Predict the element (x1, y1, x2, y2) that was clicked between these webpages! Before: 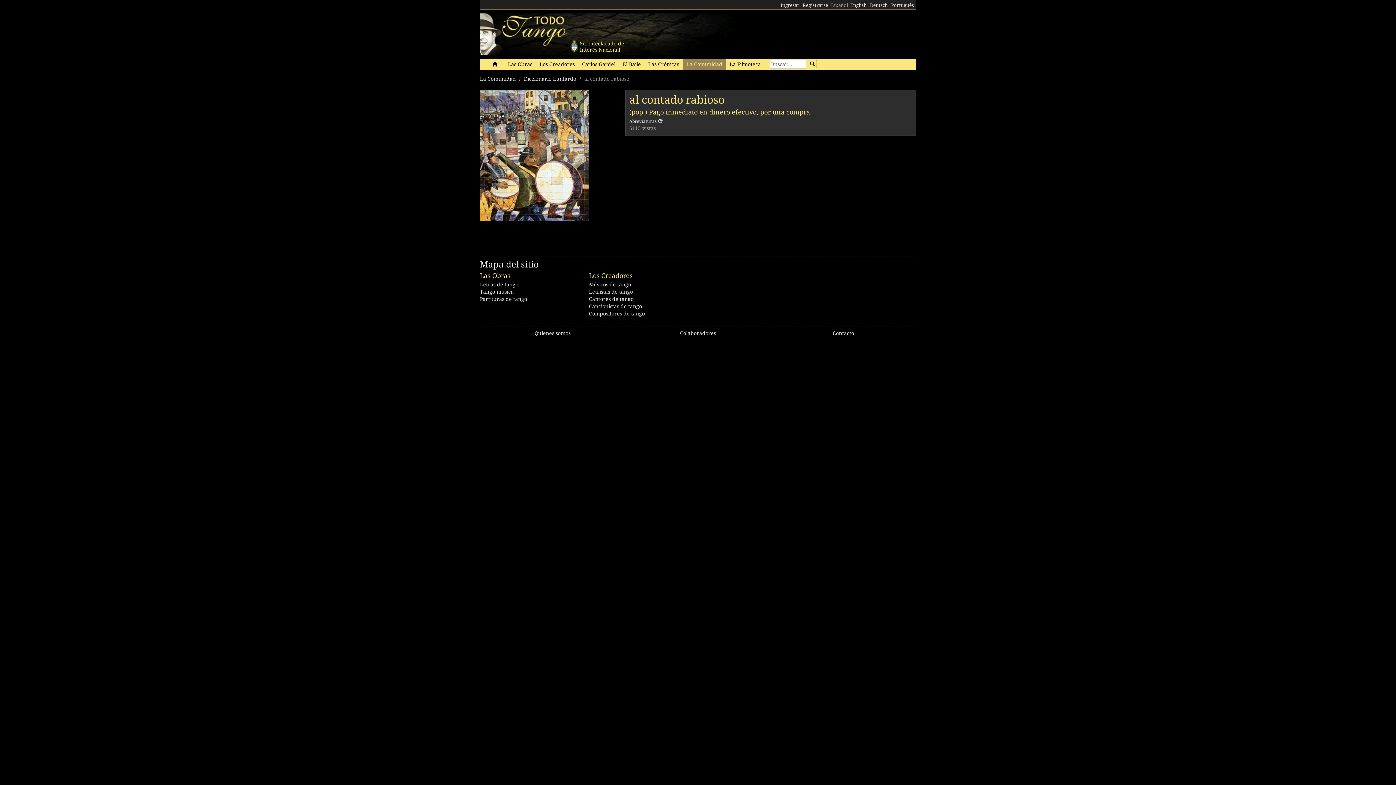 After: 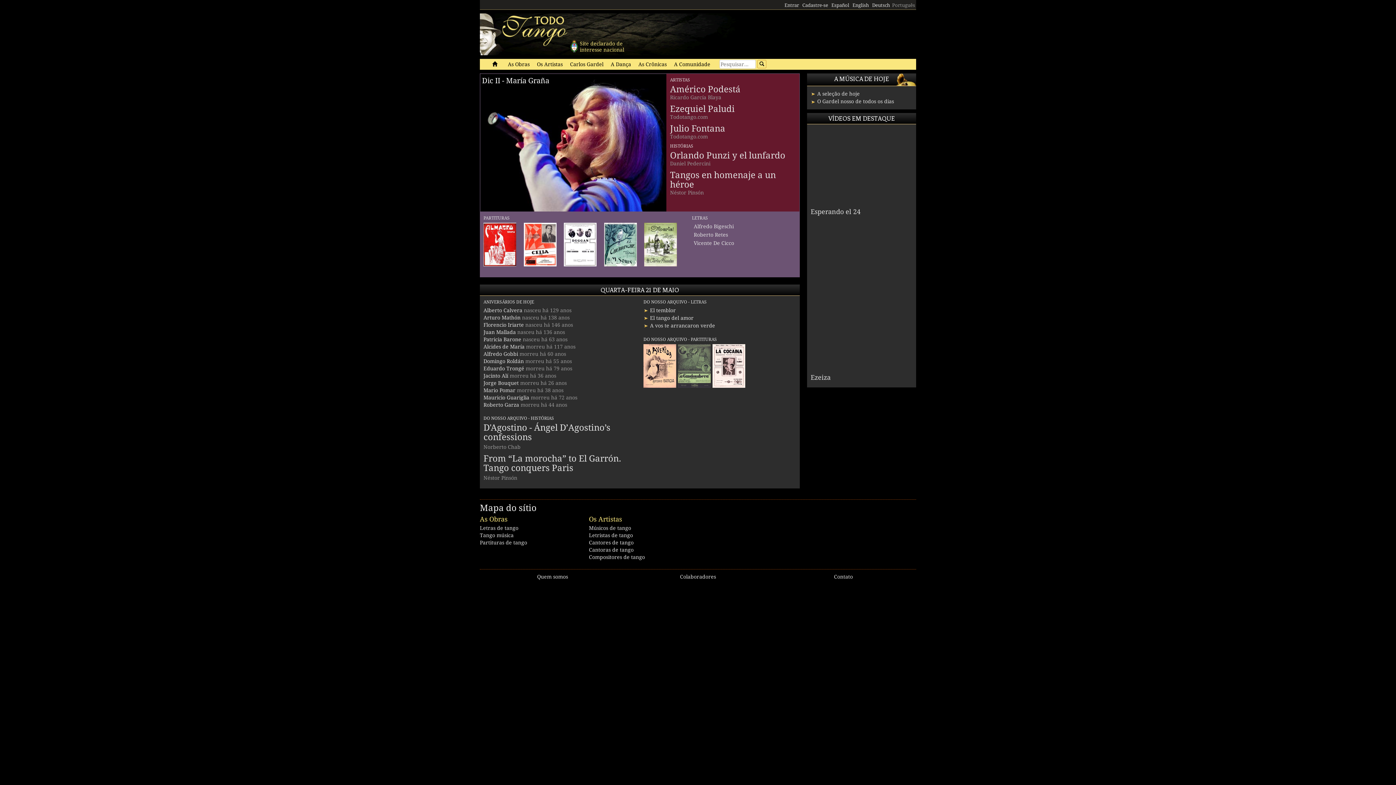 Action: label: Português bbox: (890, 1, 915, 9)